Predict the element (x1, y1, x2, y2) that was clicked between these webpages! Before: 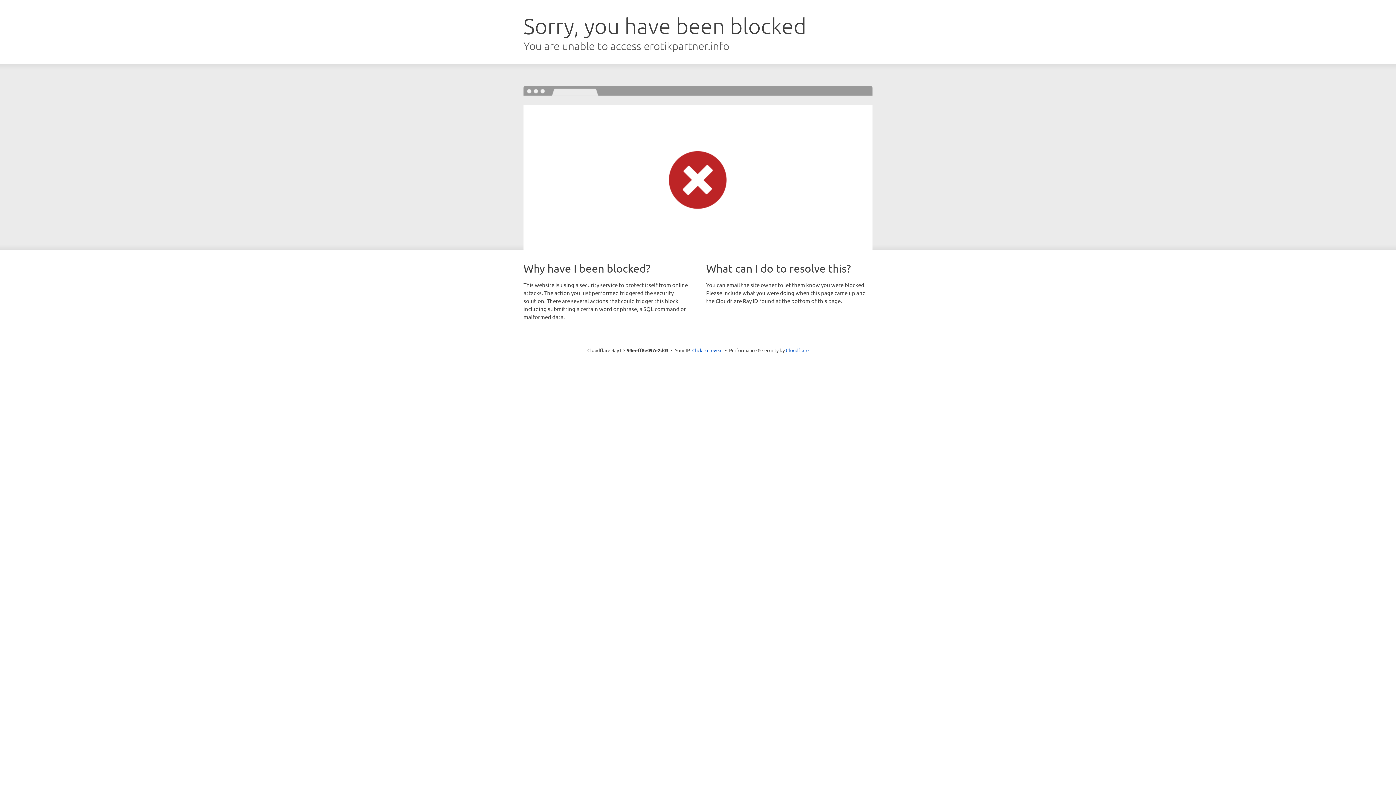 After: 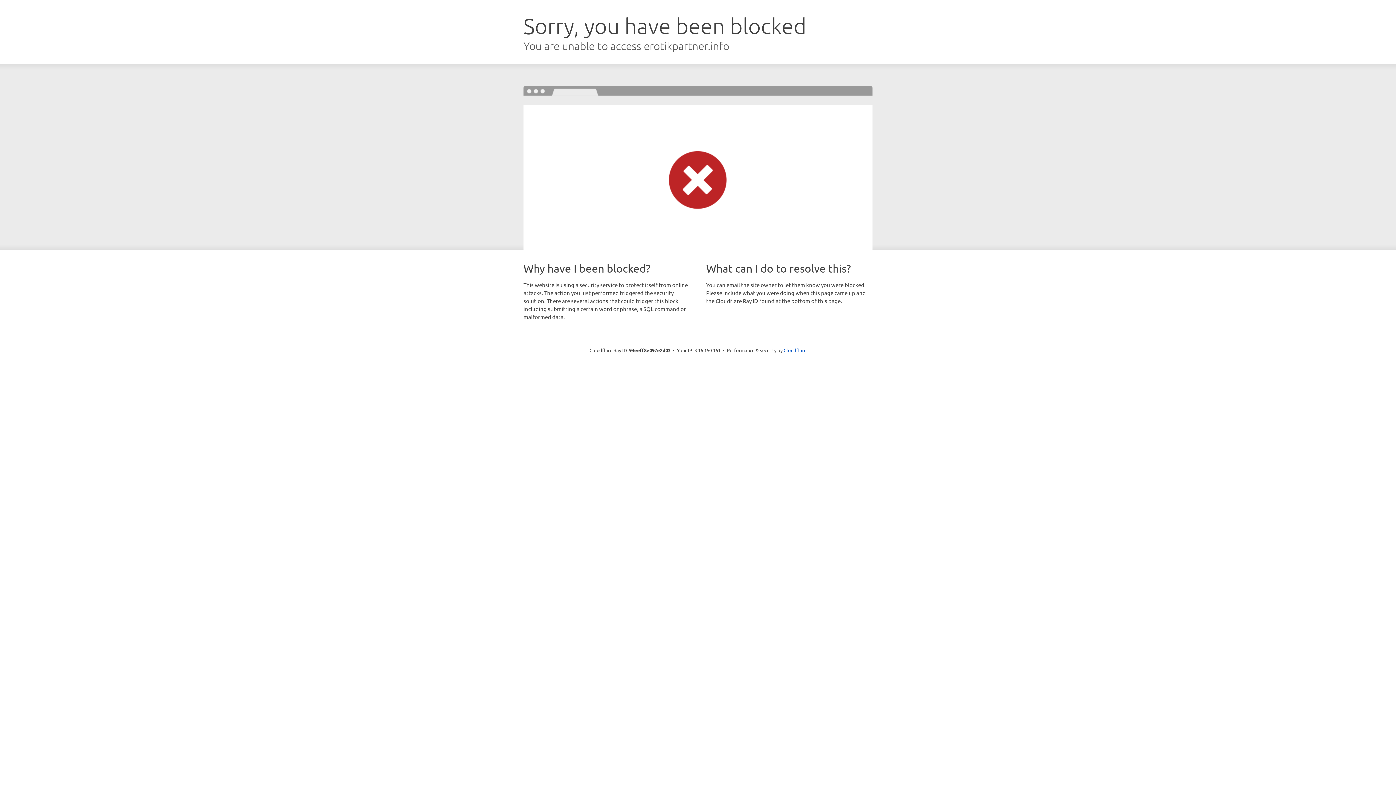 Action: label: Click to reveal bbox: (692, 346, 722, 353)